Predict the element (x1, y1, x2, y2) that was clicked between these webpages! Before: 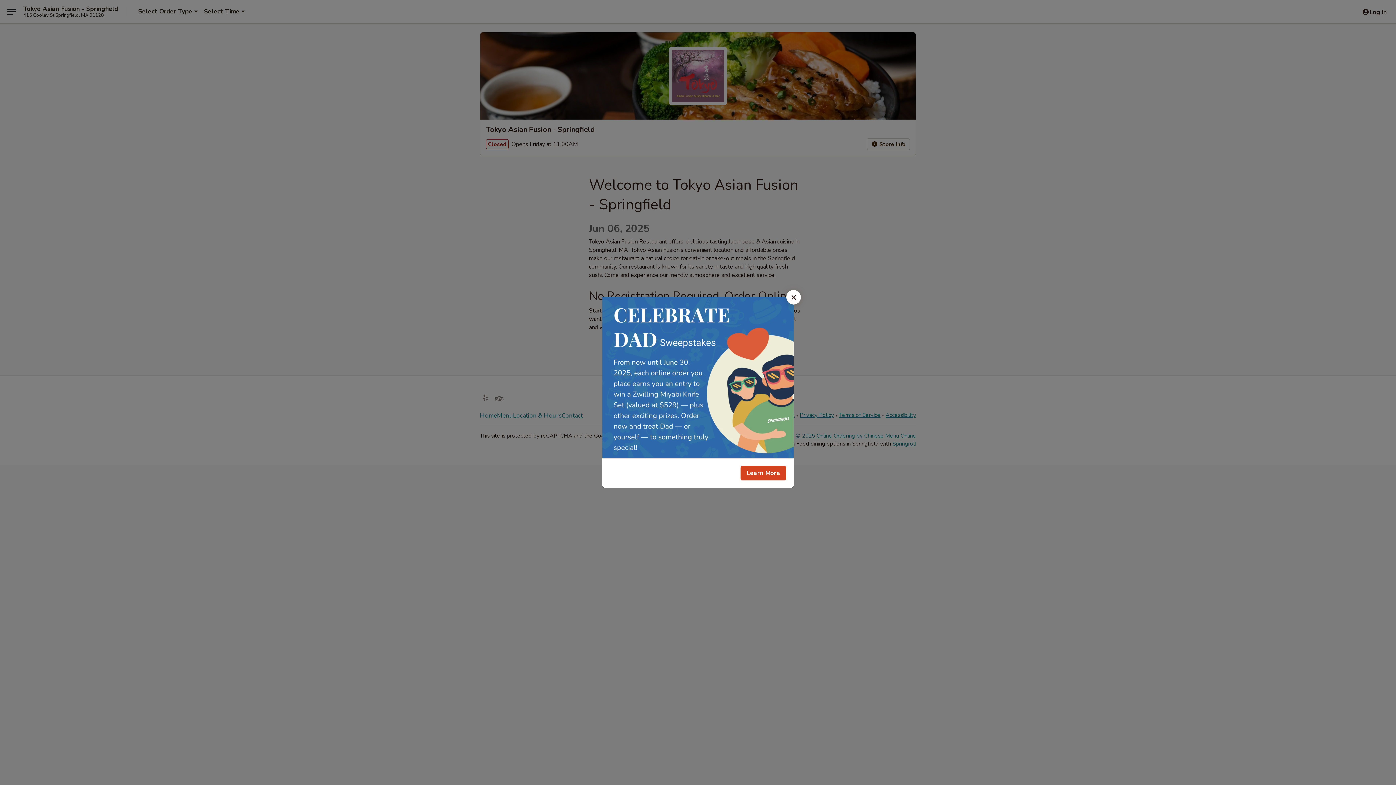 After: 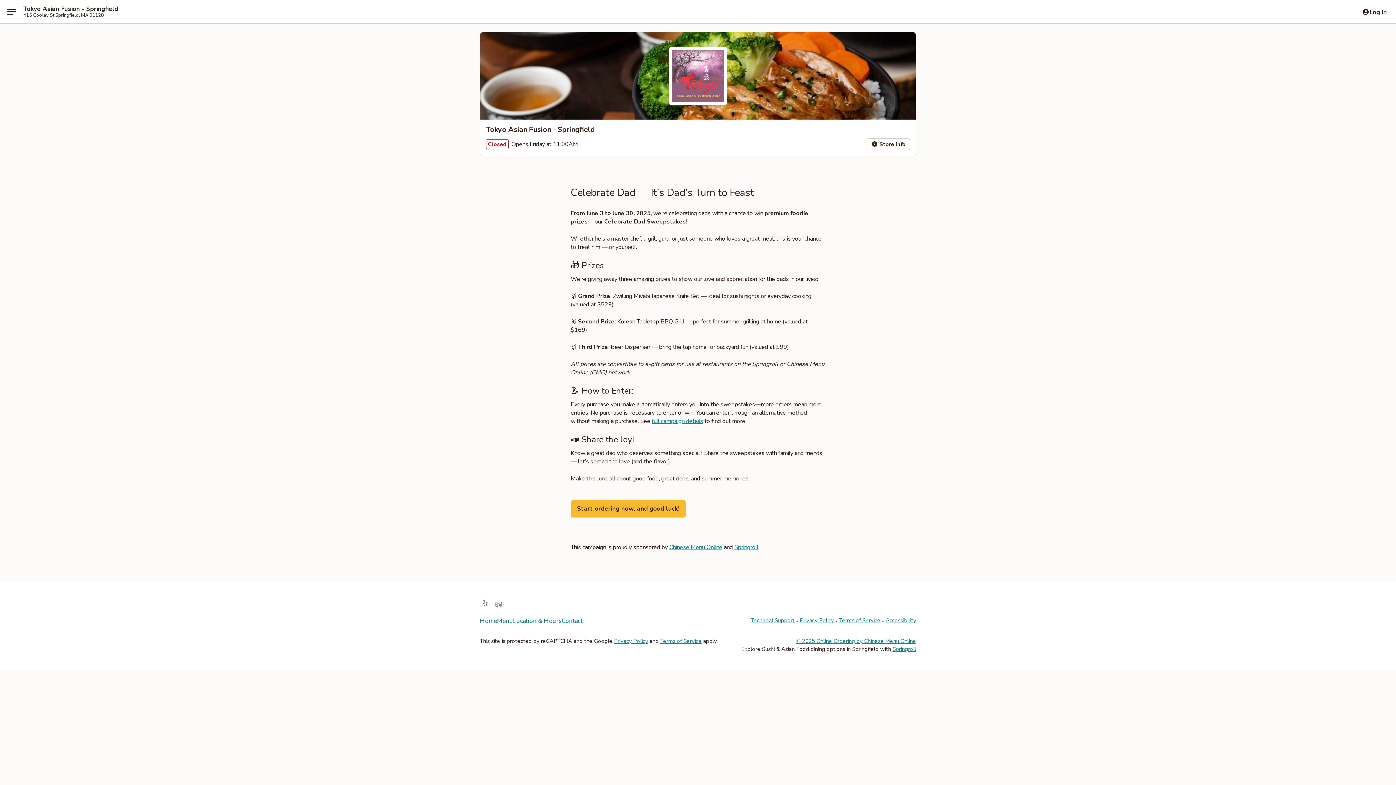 Action: bbox: (740, 466, 786, 480) label: Learn More